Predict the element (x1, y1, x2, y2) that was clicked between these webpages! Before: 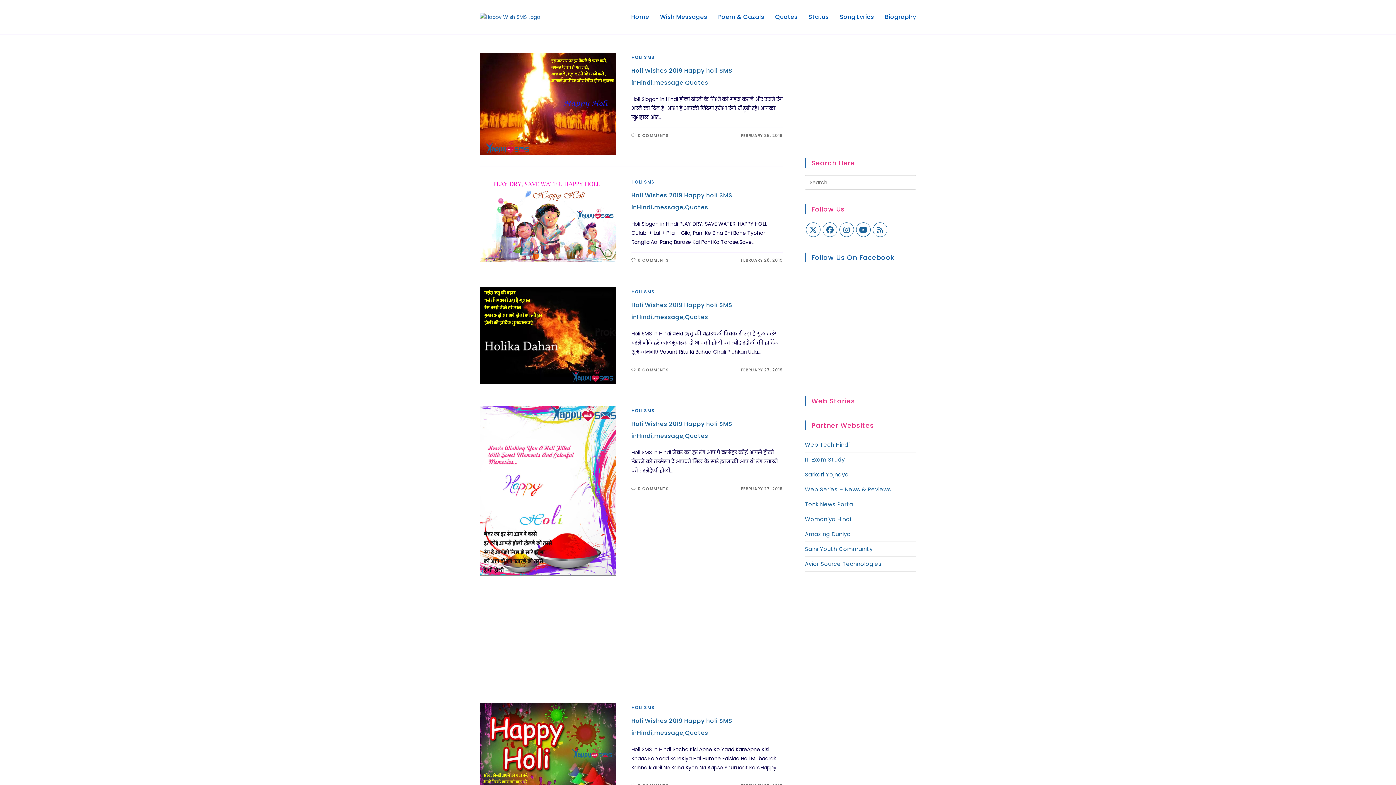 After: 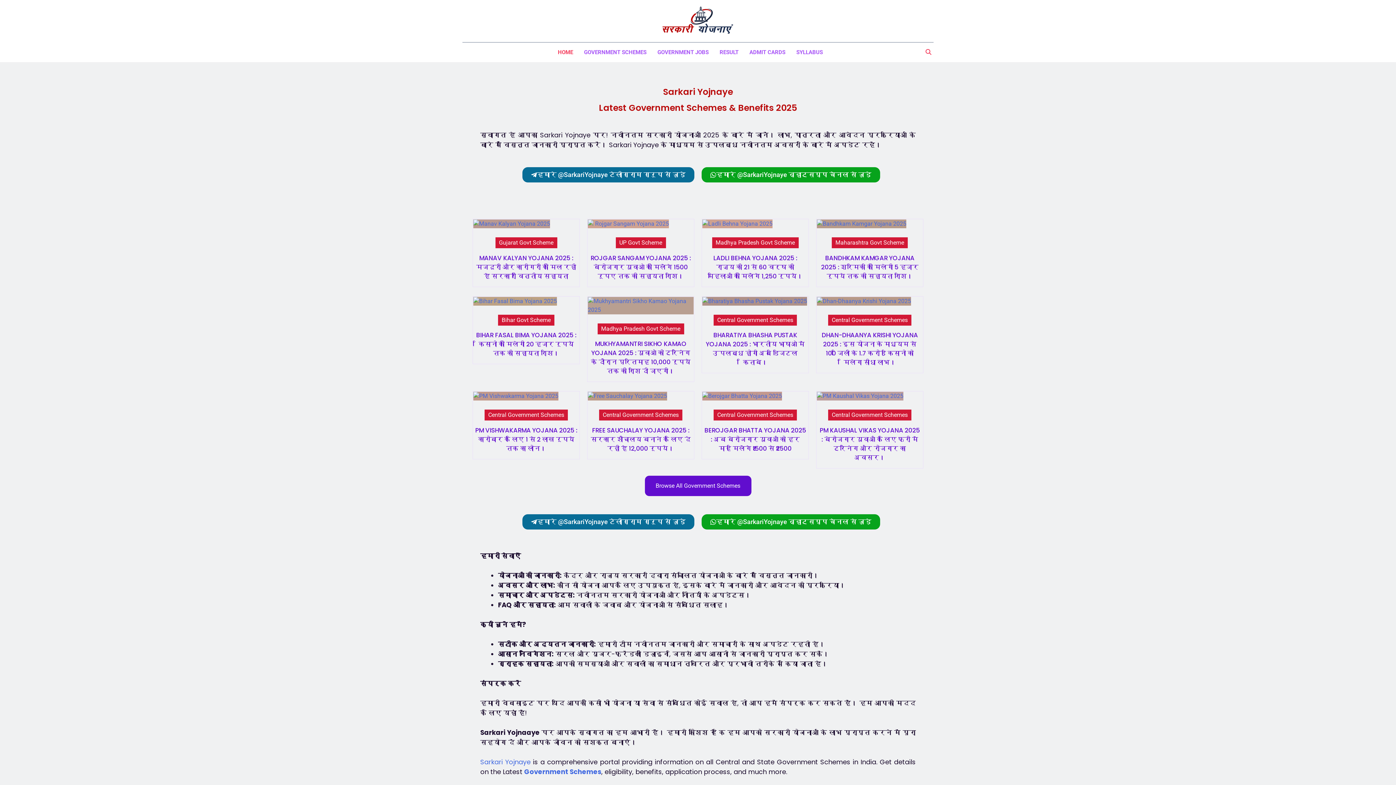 Action: label: Sarkari Yojnaye bbox: (805, 467, 916, 482)